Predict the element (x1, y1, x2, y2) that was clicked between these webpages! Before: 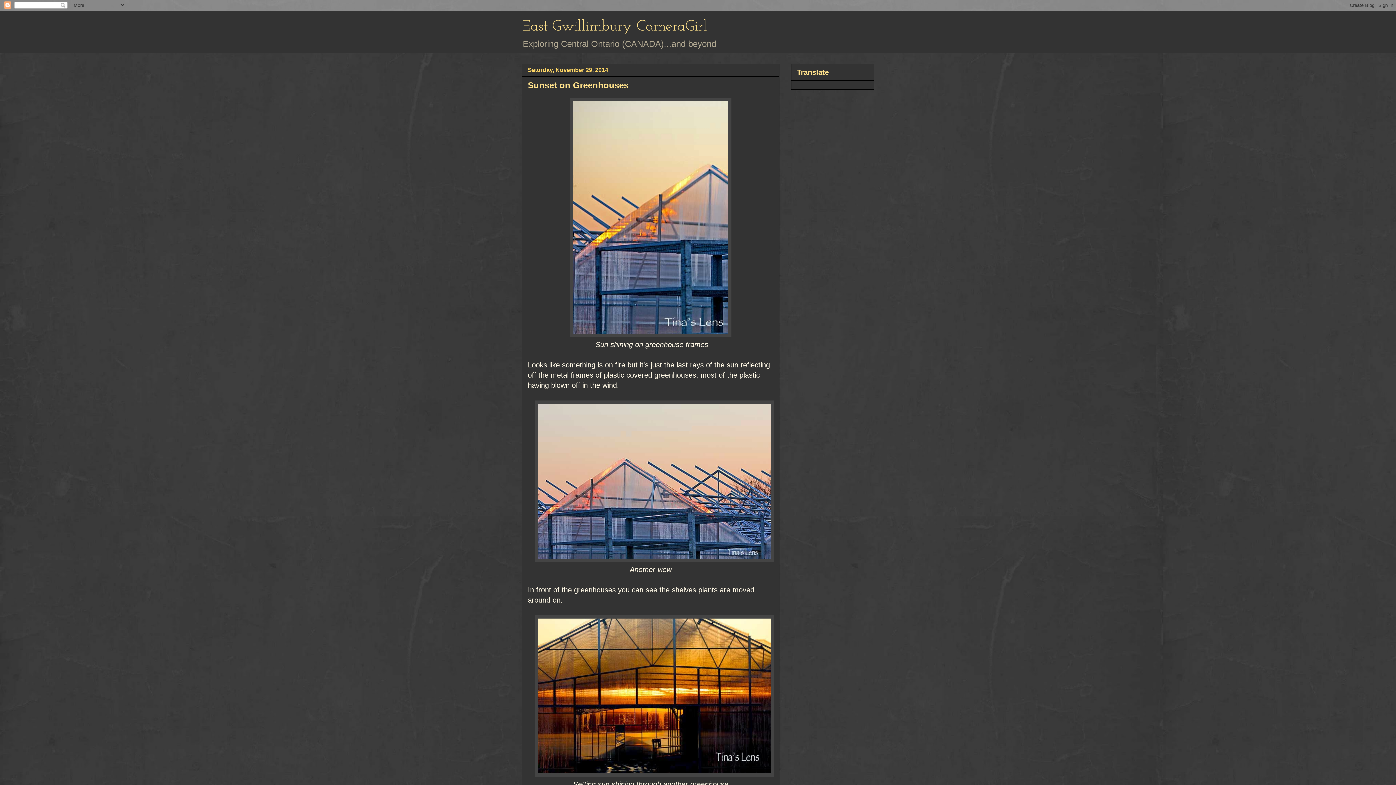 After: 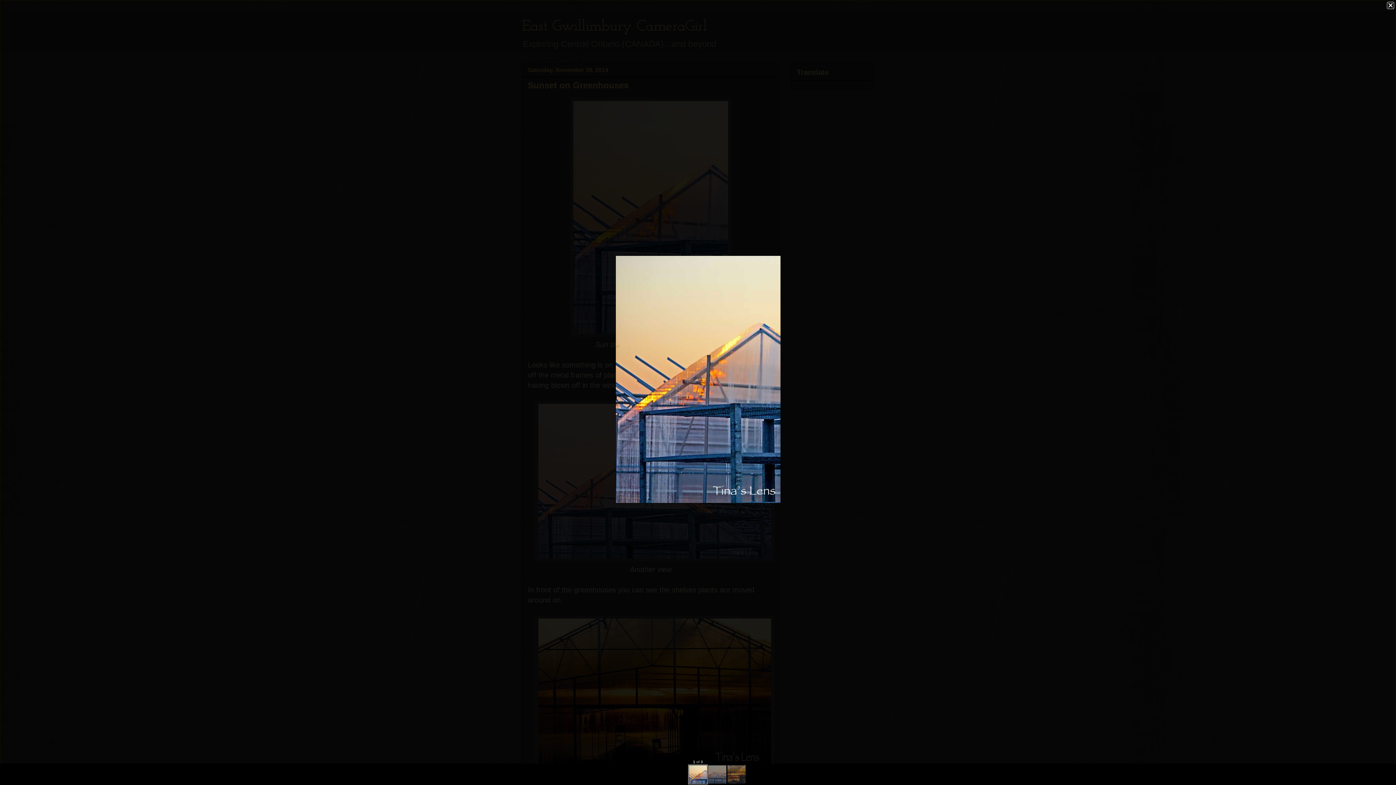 Action: bbox: (570, 330, 731, 338)